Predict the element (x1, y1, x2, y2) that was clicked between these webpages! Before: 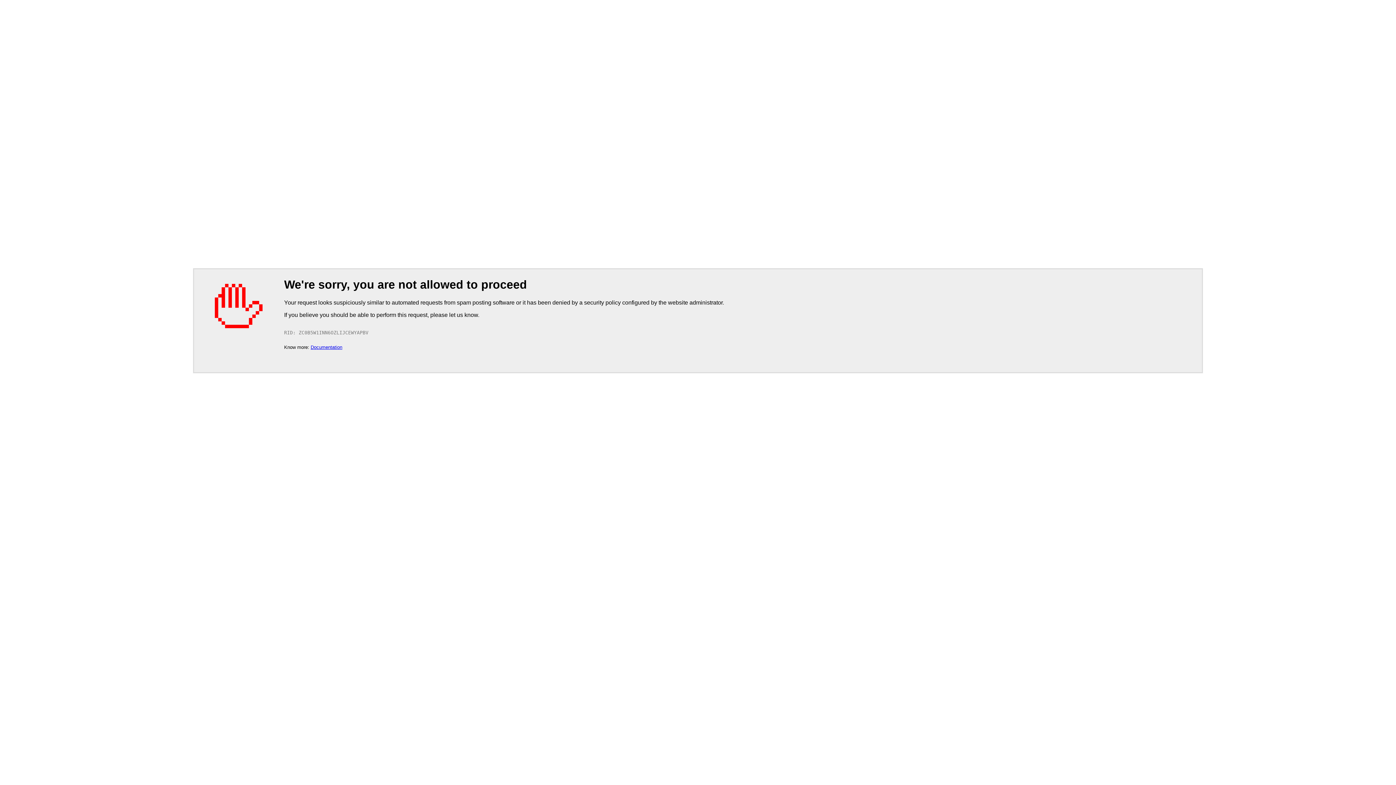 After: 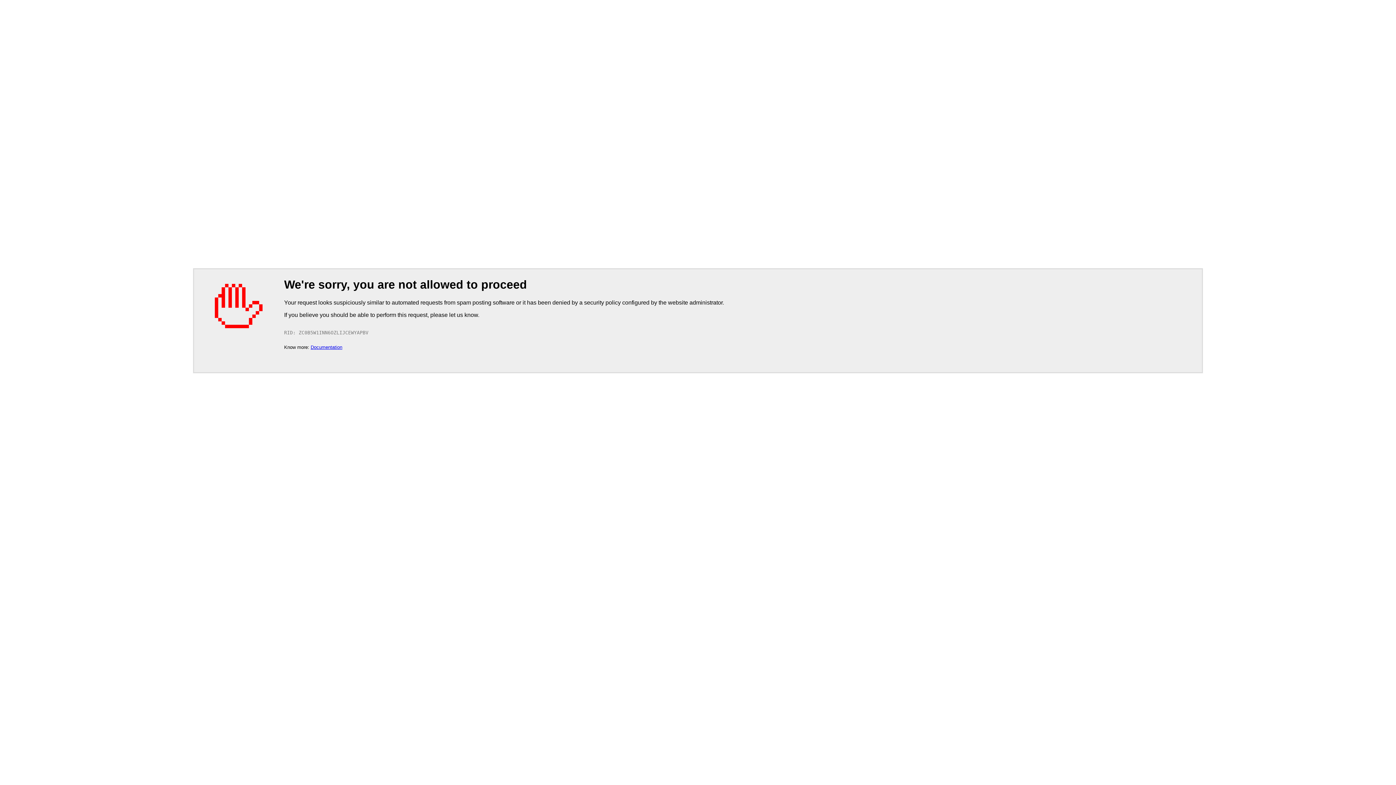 Action: label: Documentation bbox: (310, 344, 342, 350)